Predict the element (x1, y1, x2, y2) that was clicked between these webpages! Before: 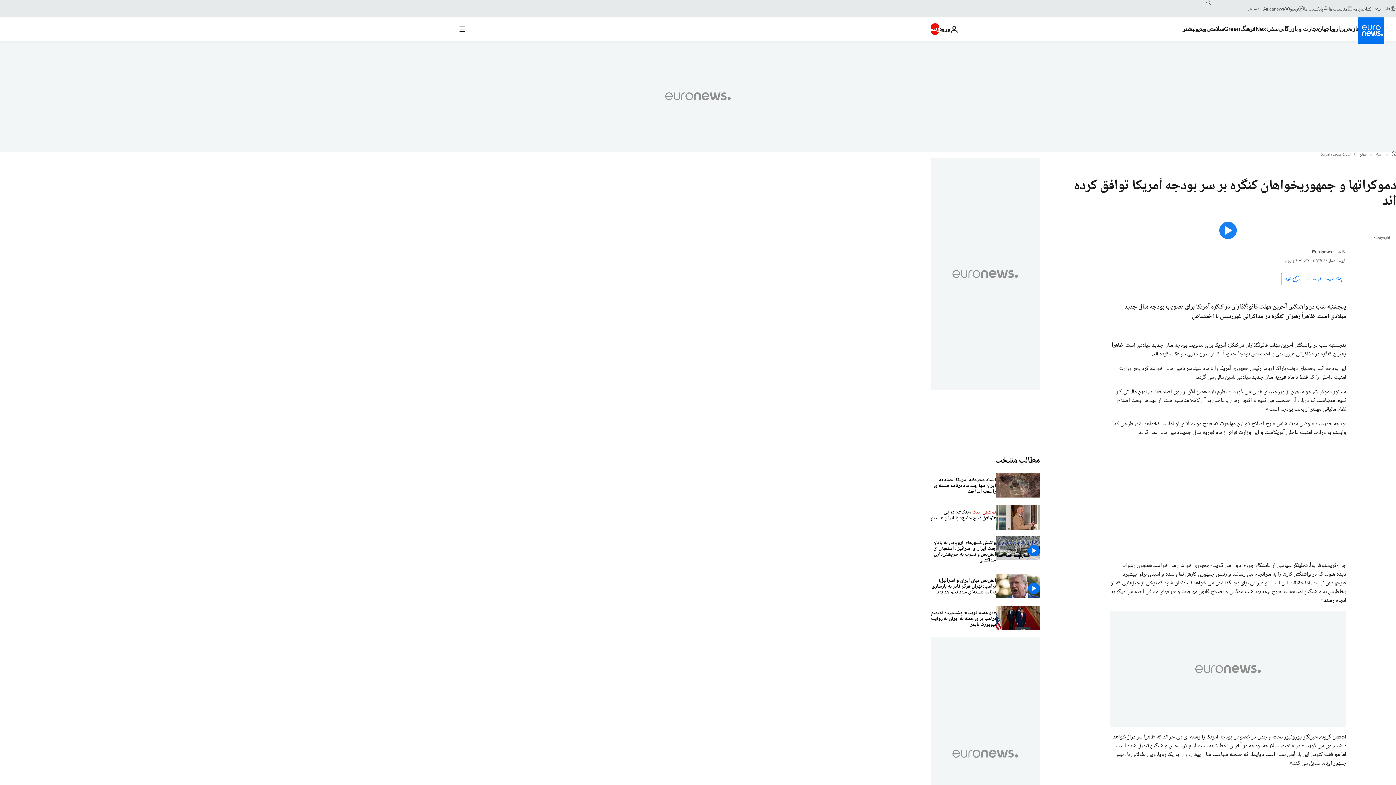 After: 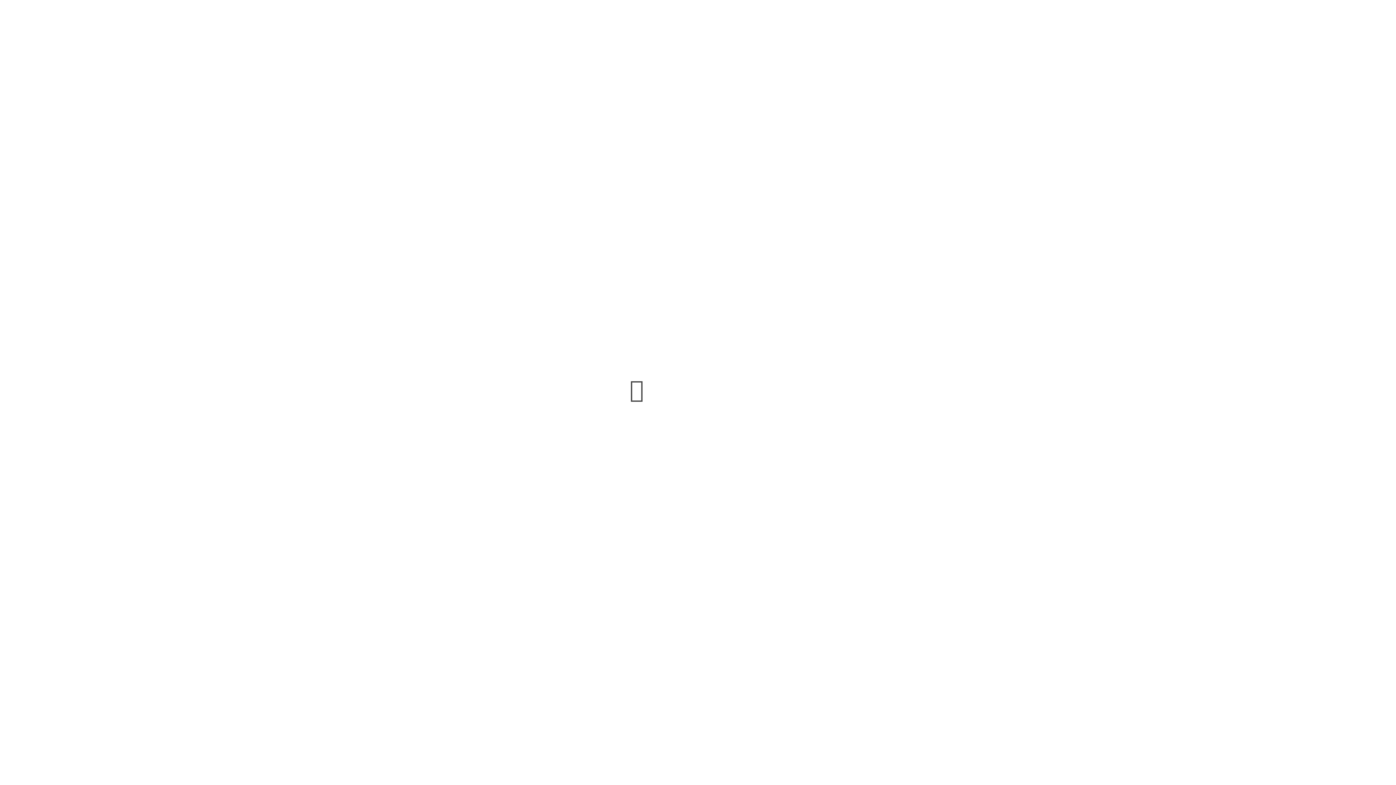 Action: bbox: (1329, 5, 1353, 11) label: مناسبت ها